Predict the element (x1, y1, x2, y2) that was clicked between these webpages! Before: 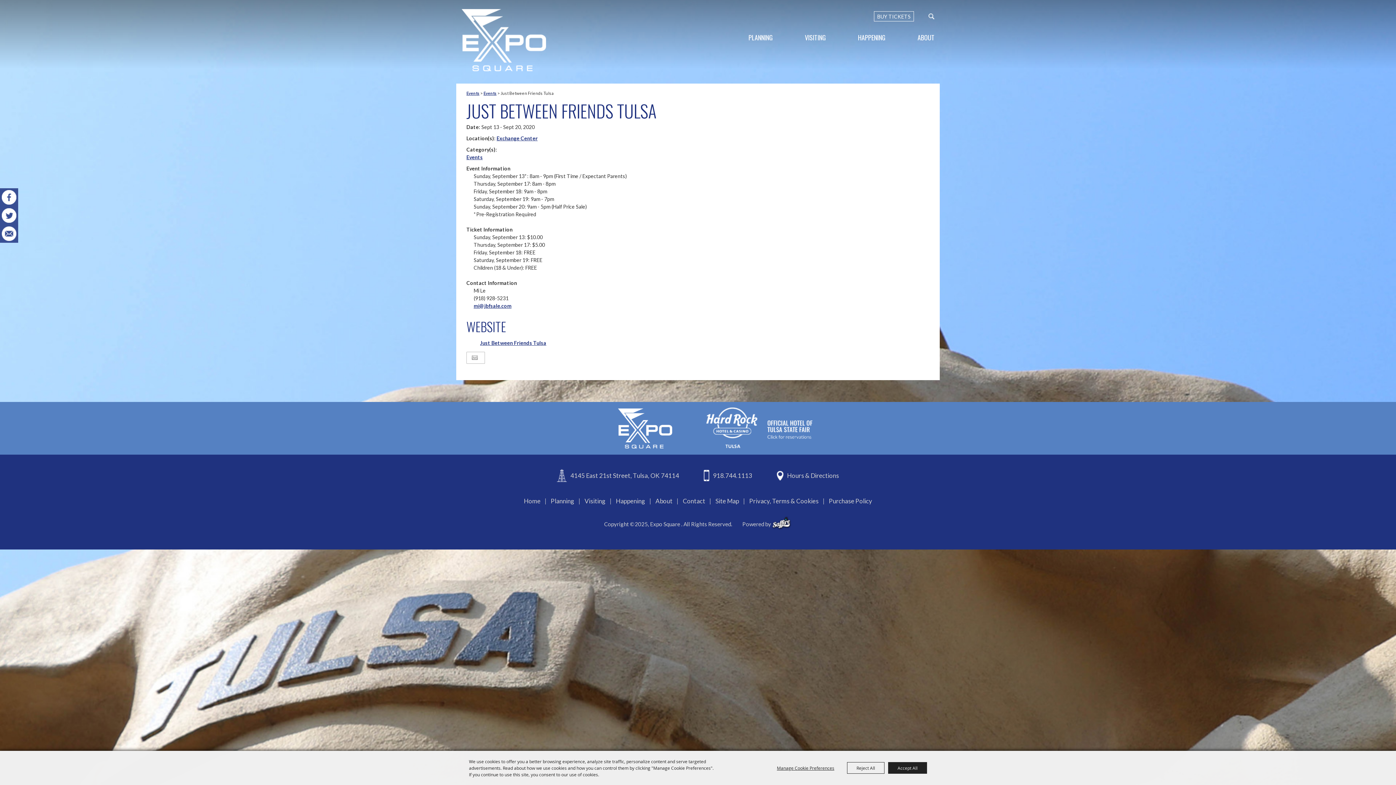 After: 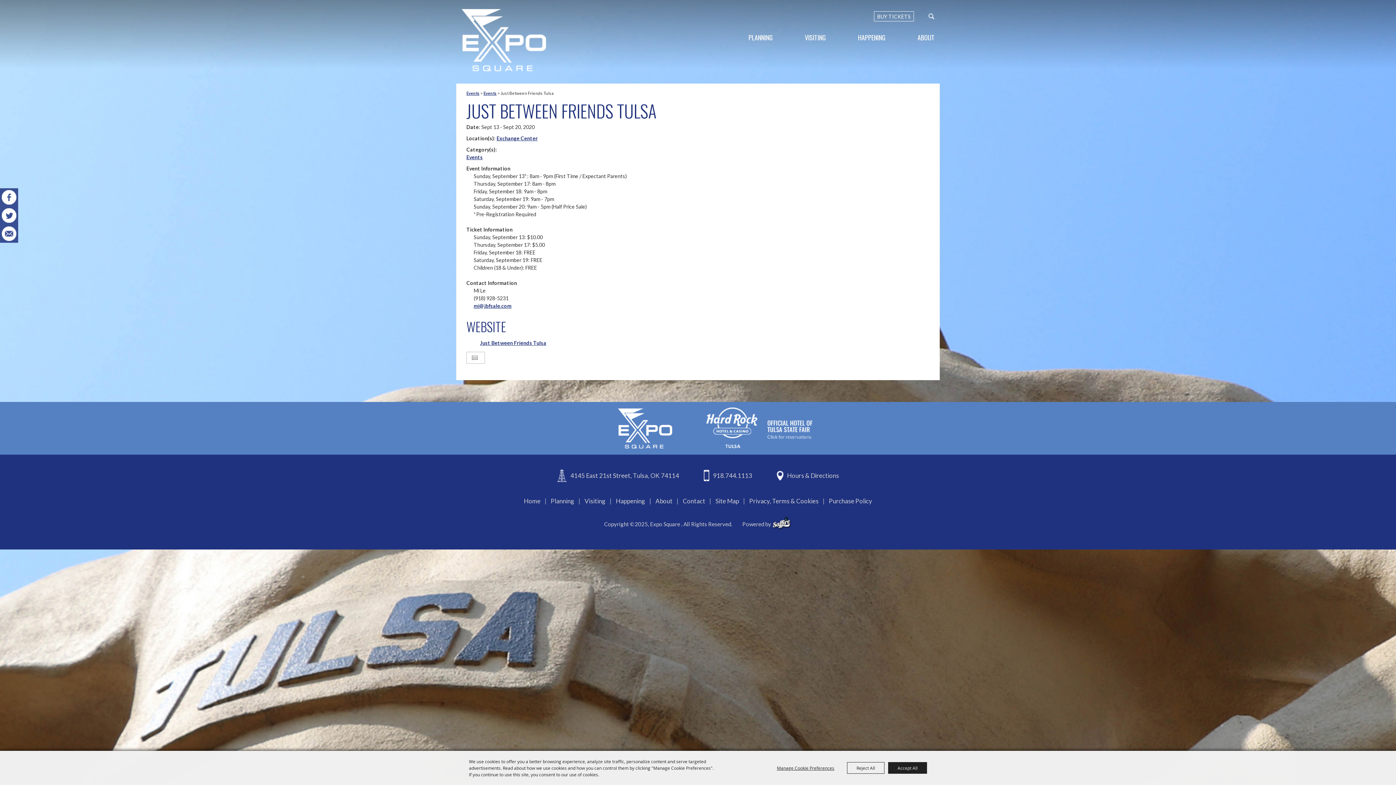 Action: bbox: (706, 402, 812, 453) label: hardrockcasinotulsa